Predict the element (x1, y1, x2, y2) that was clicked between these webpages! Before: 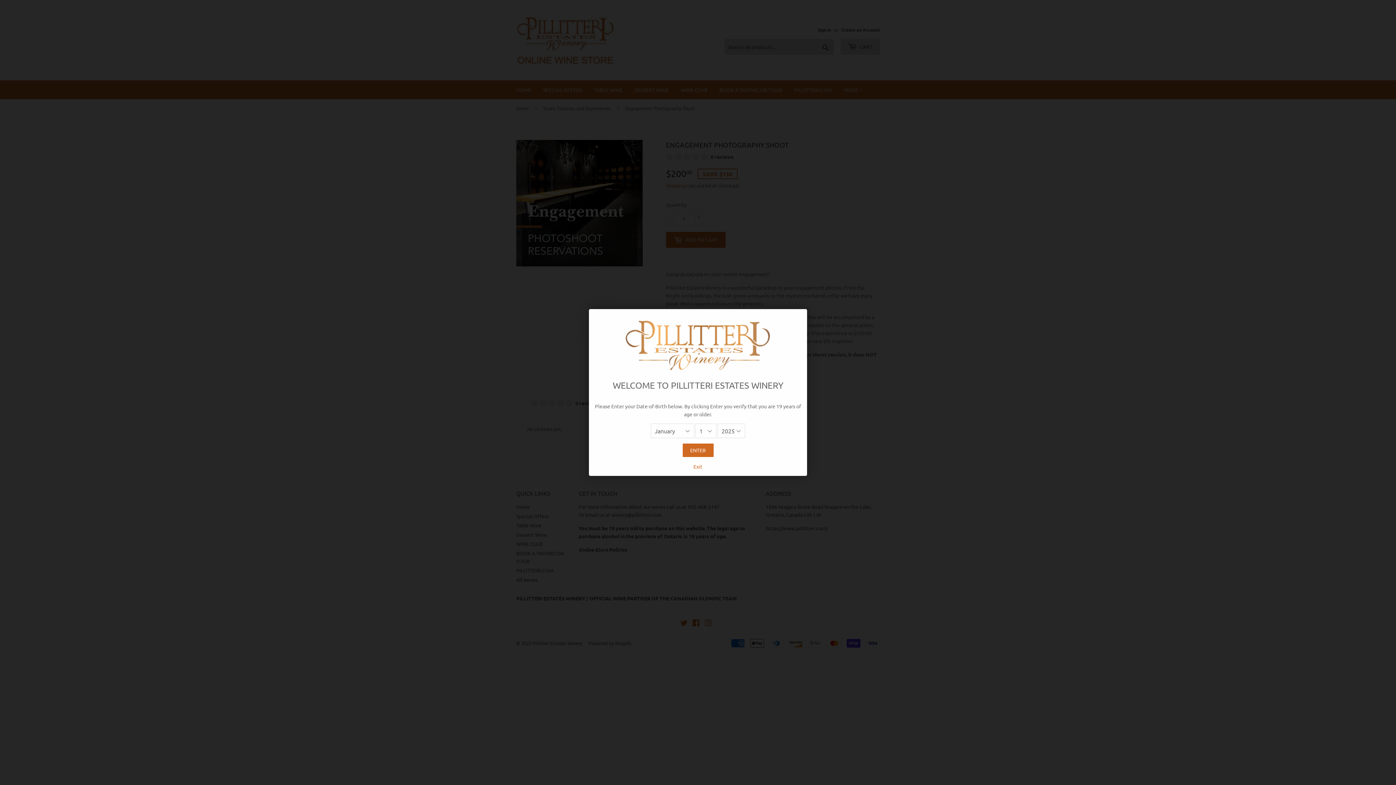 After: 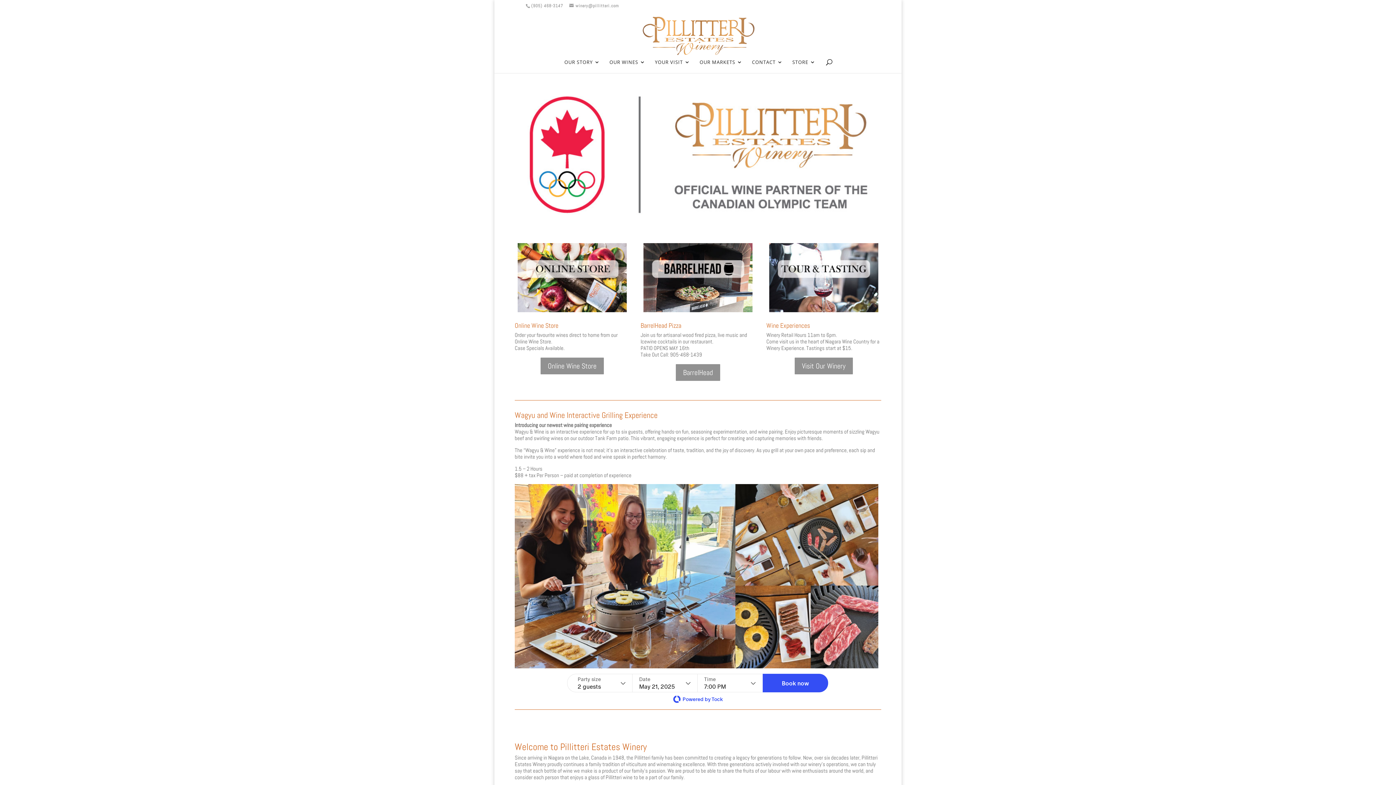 Action: label: Exit bbox: (594, 462, 801, 476)